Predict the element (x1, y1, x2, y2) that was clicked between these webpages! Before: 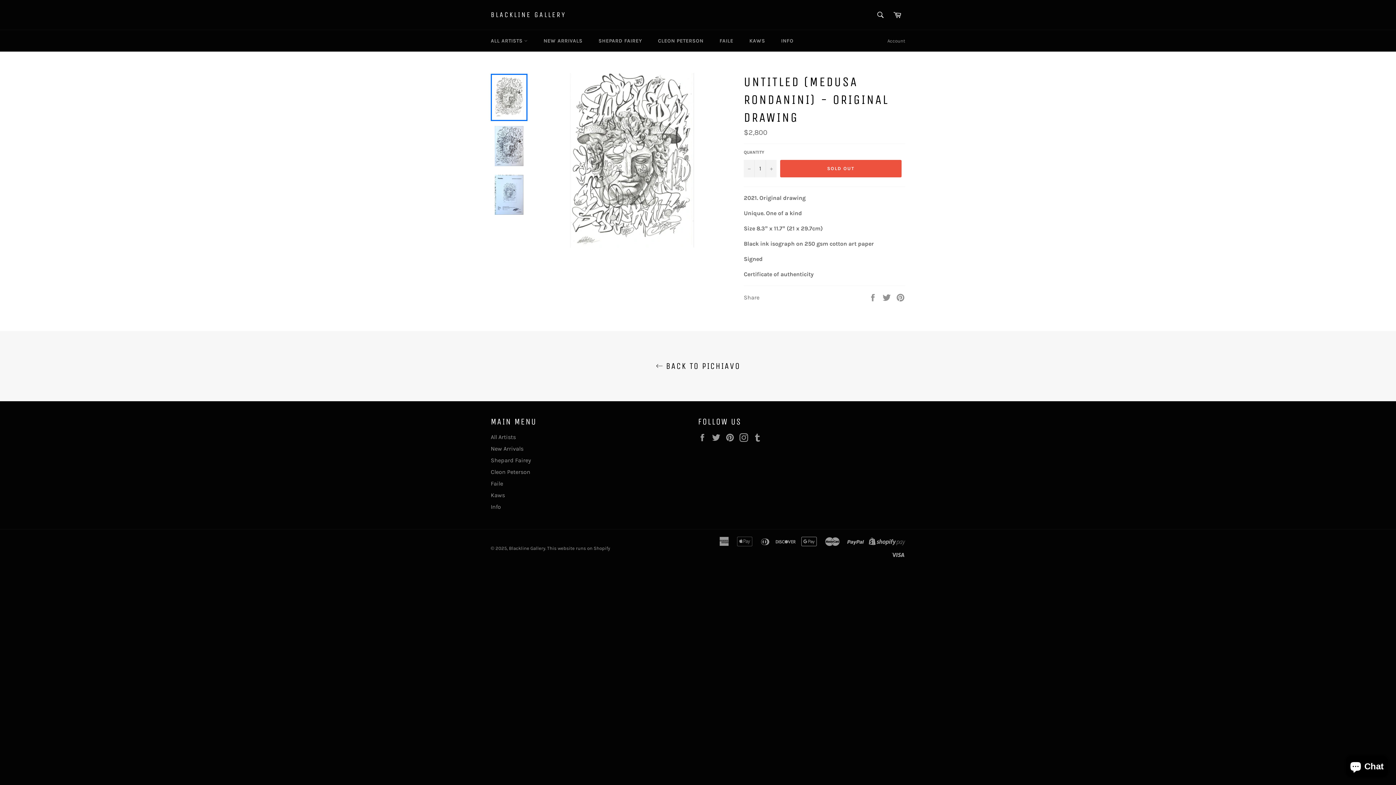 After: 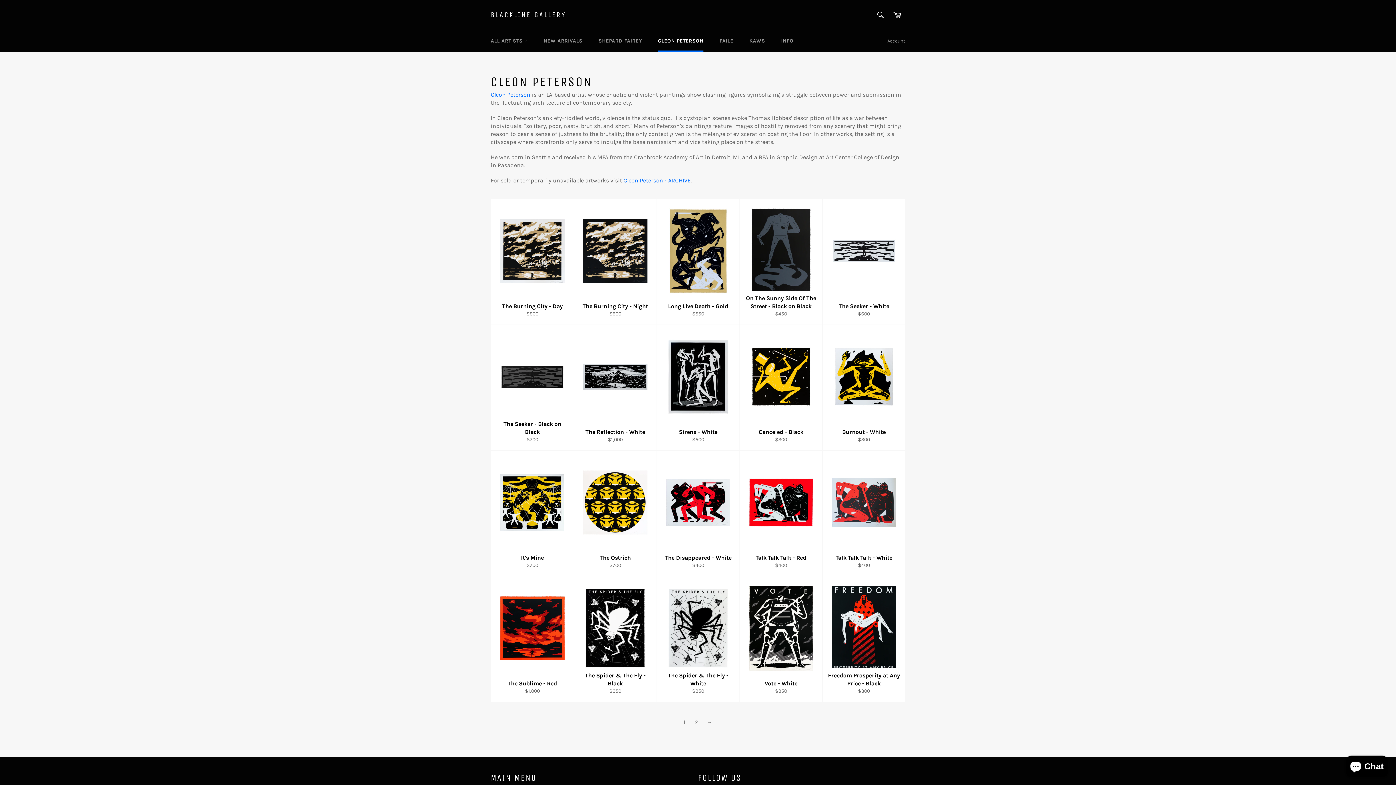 Action: bbox: (490, 468, 530, 475) label: Cleon Peterson